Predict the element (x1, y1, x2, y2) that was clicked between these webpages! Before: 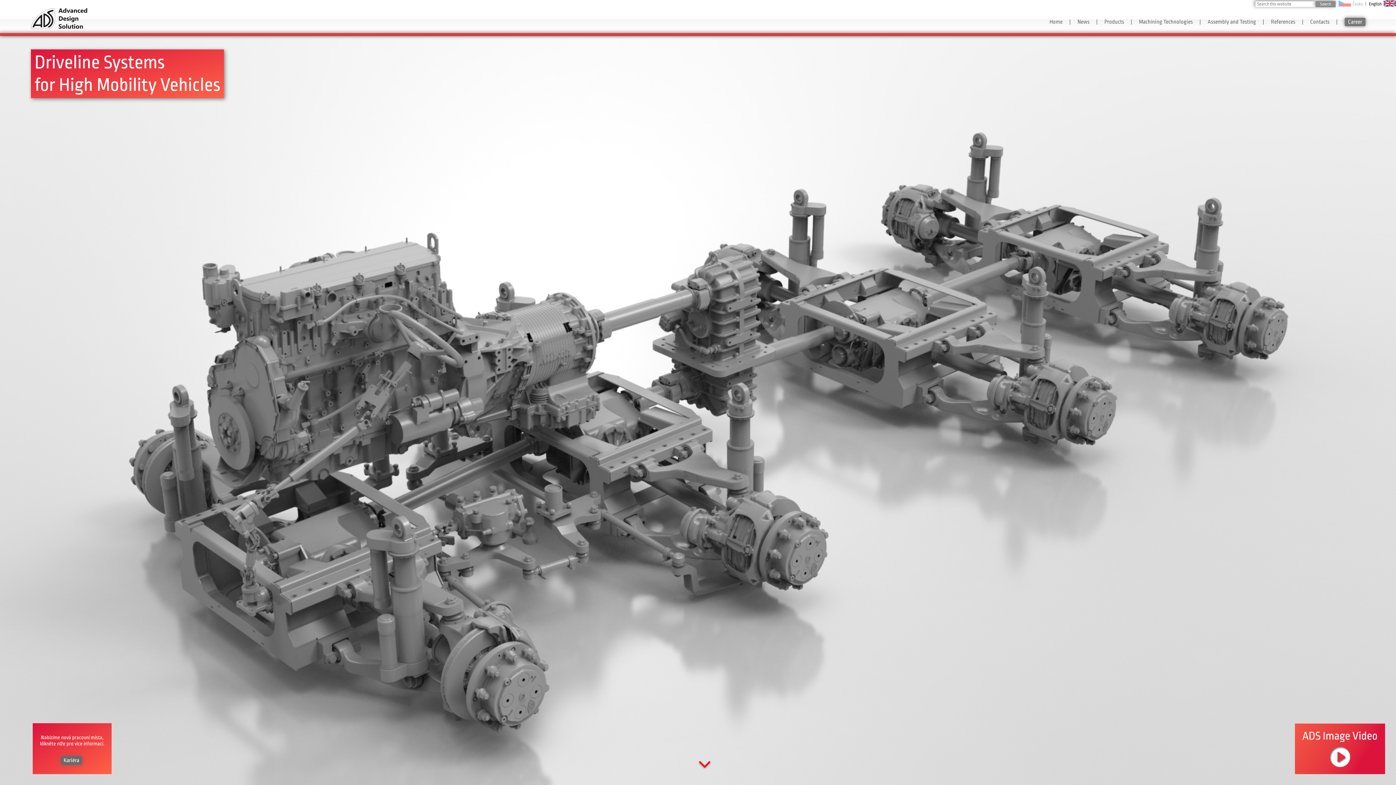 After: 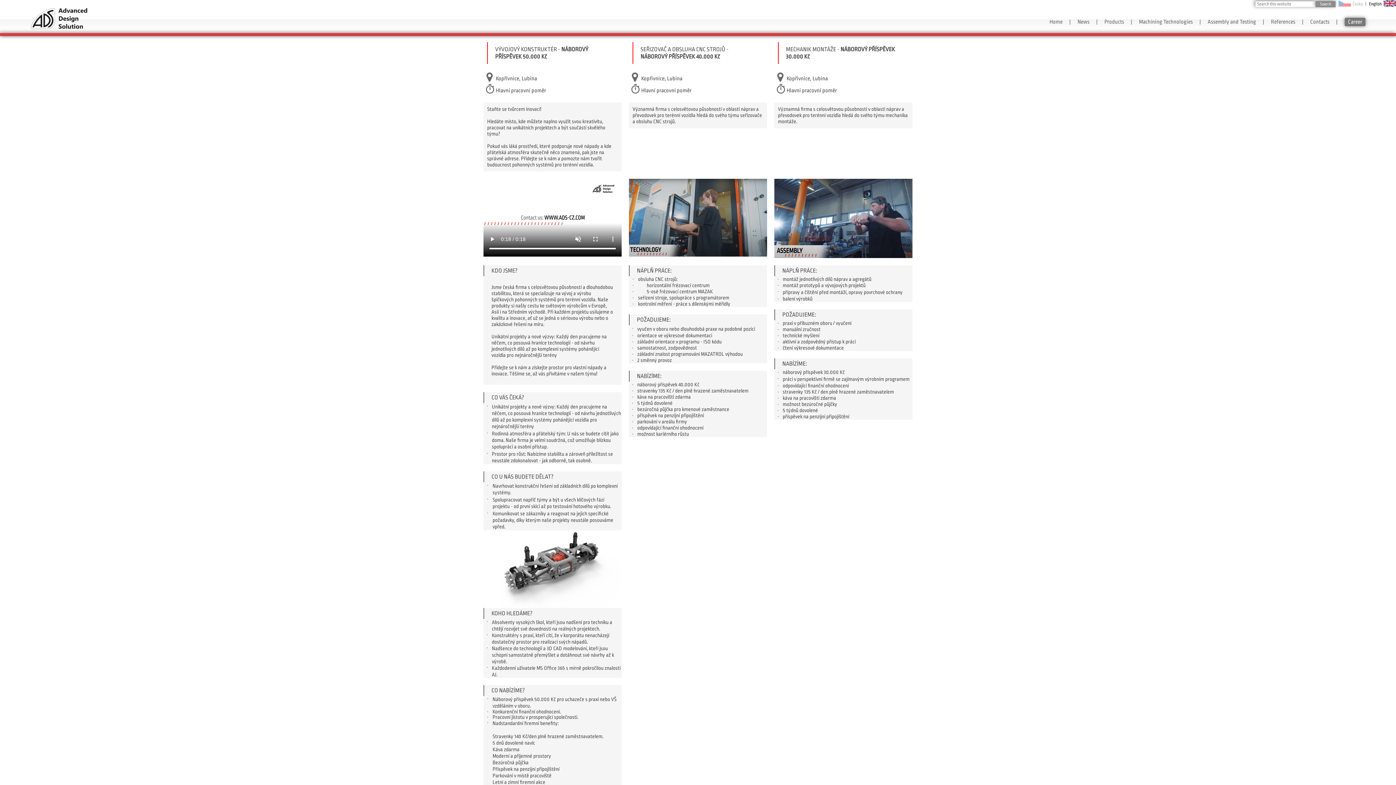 Action: label: Career bbox: (1345, 17, 1365, 26)